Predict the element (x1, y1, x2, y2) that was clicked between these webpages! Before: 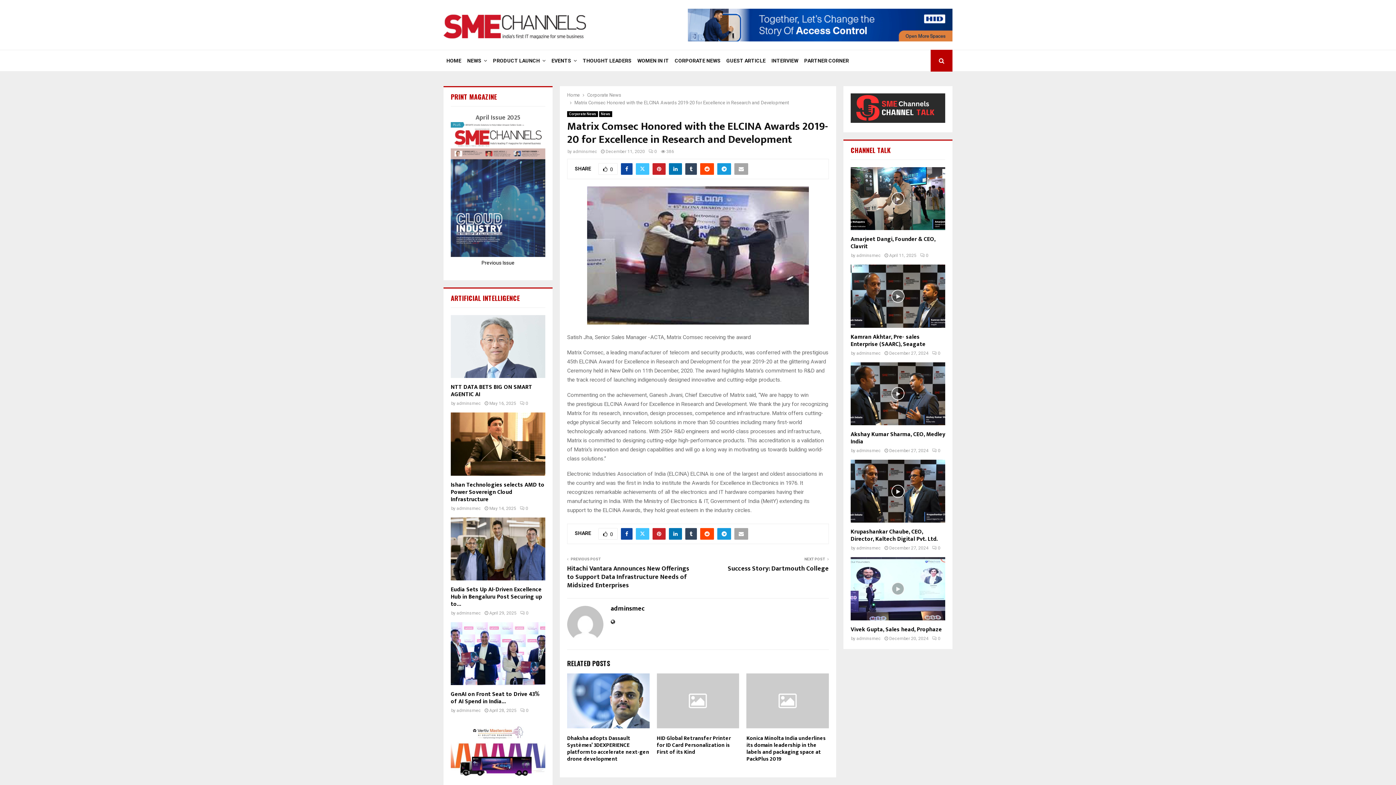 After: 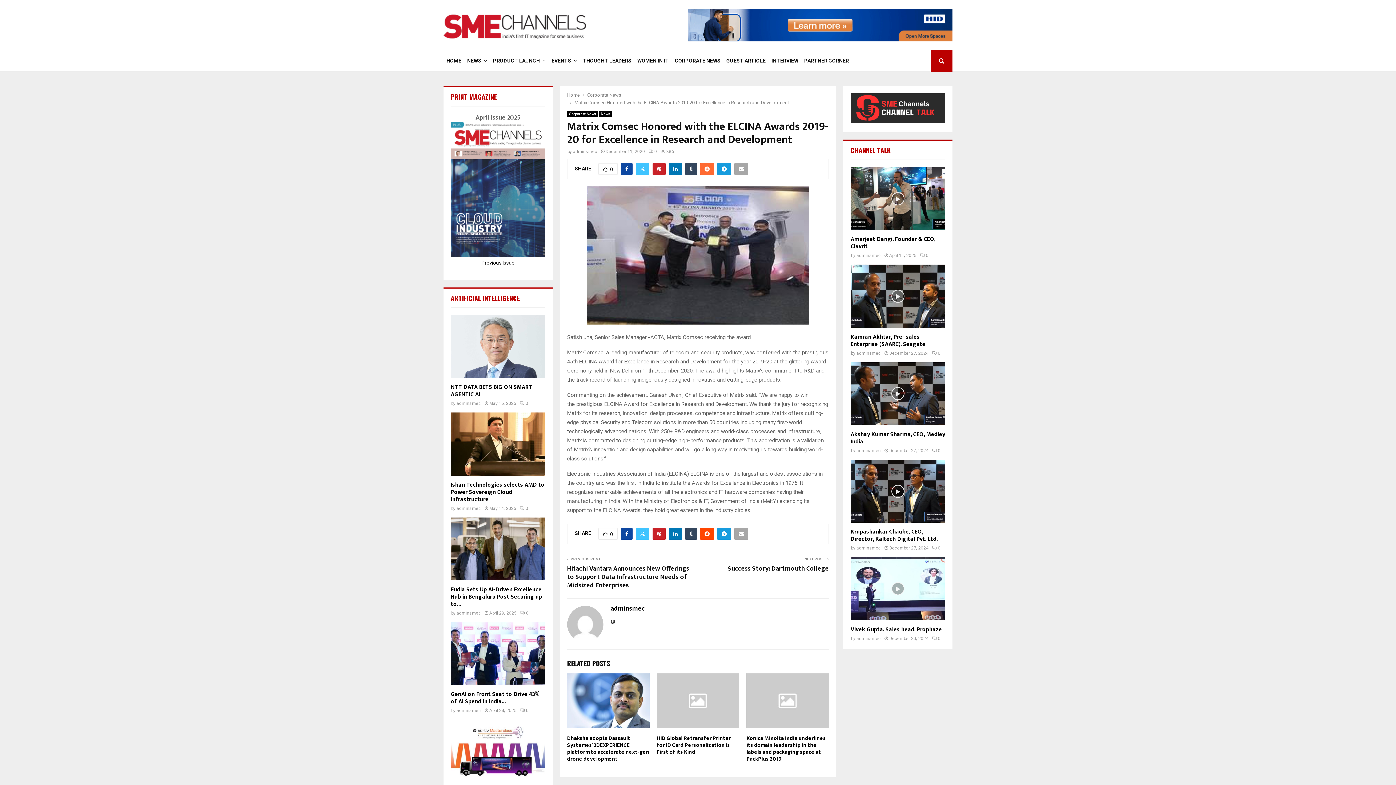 Action: bbox: (700, 163, 714, 174)